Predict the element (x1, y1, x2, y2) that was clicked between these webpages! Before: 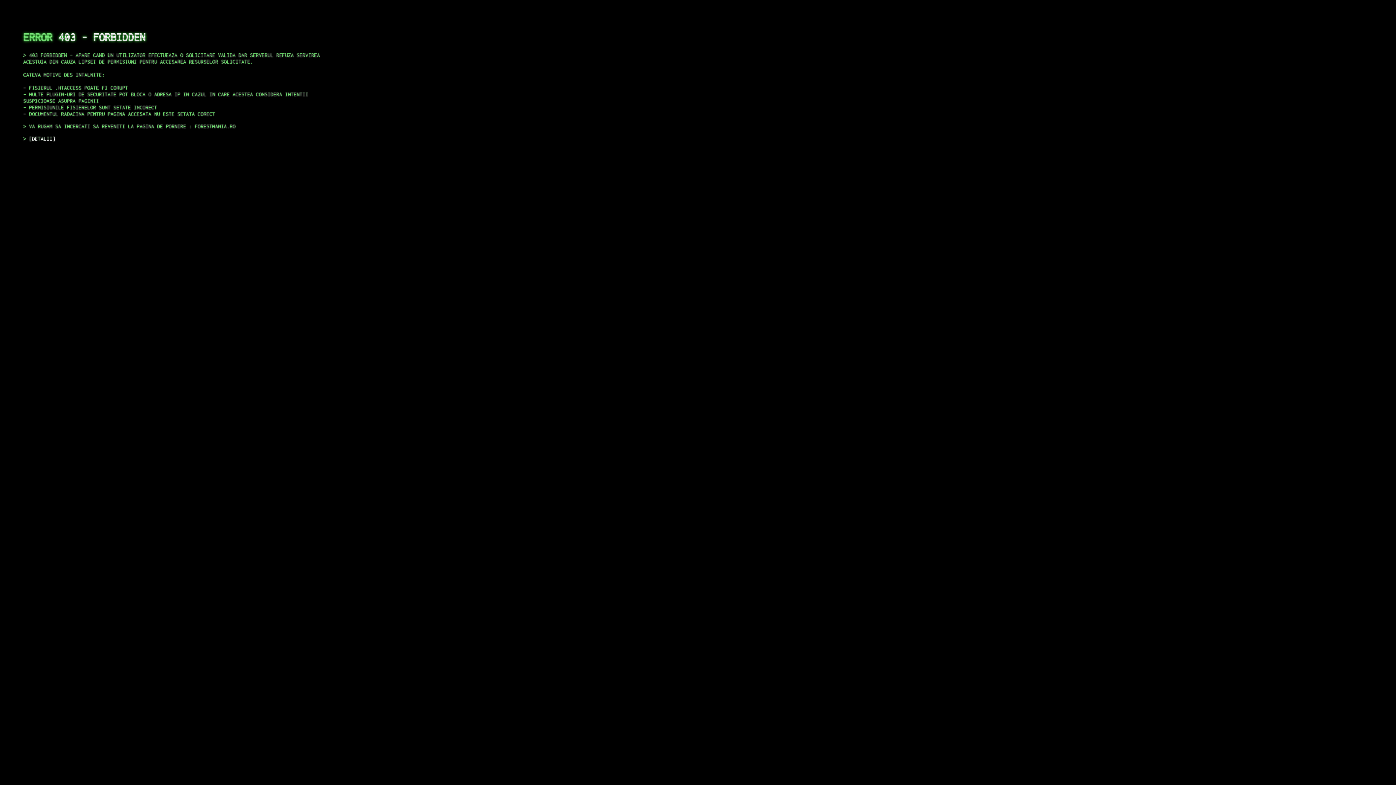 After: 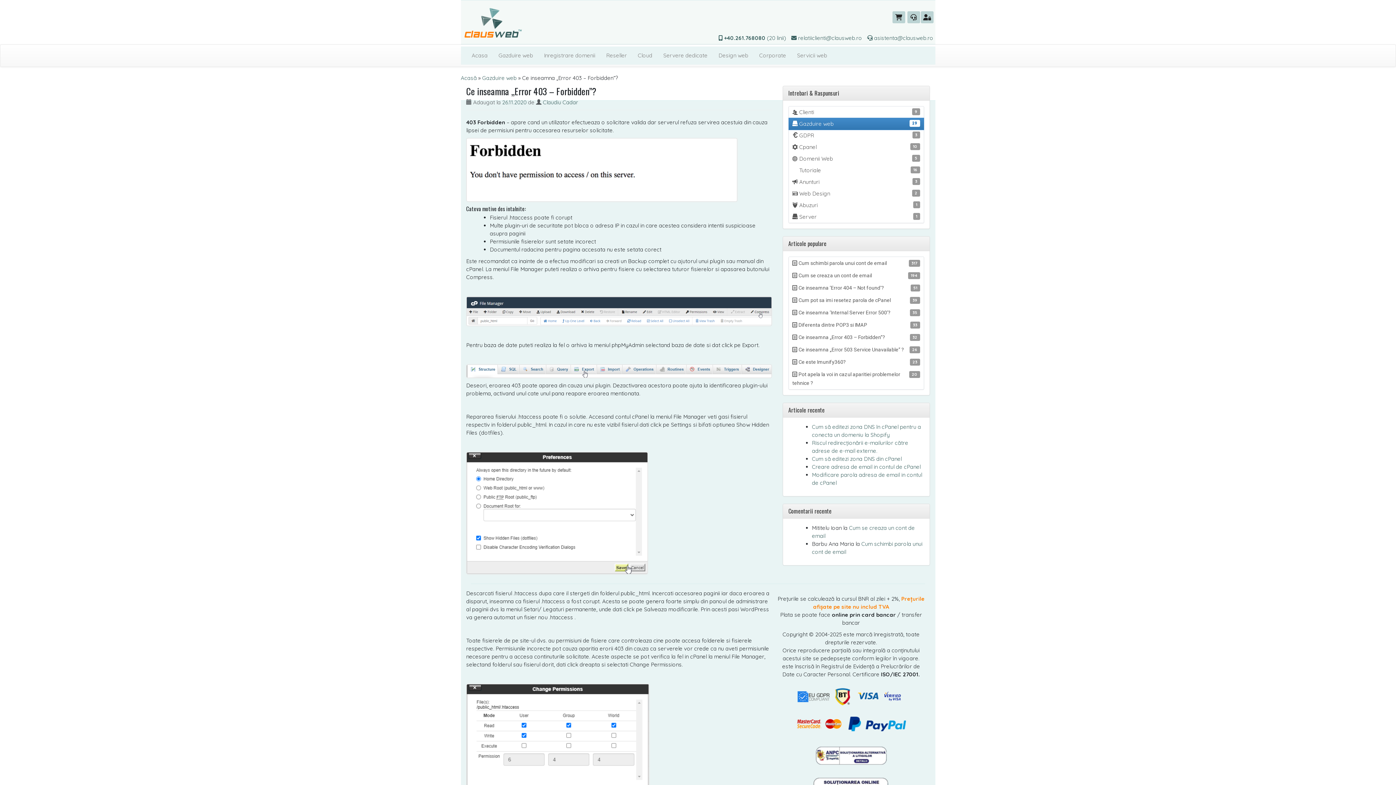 Action: label: DETALII bbox: (29, 135, 55, 141)